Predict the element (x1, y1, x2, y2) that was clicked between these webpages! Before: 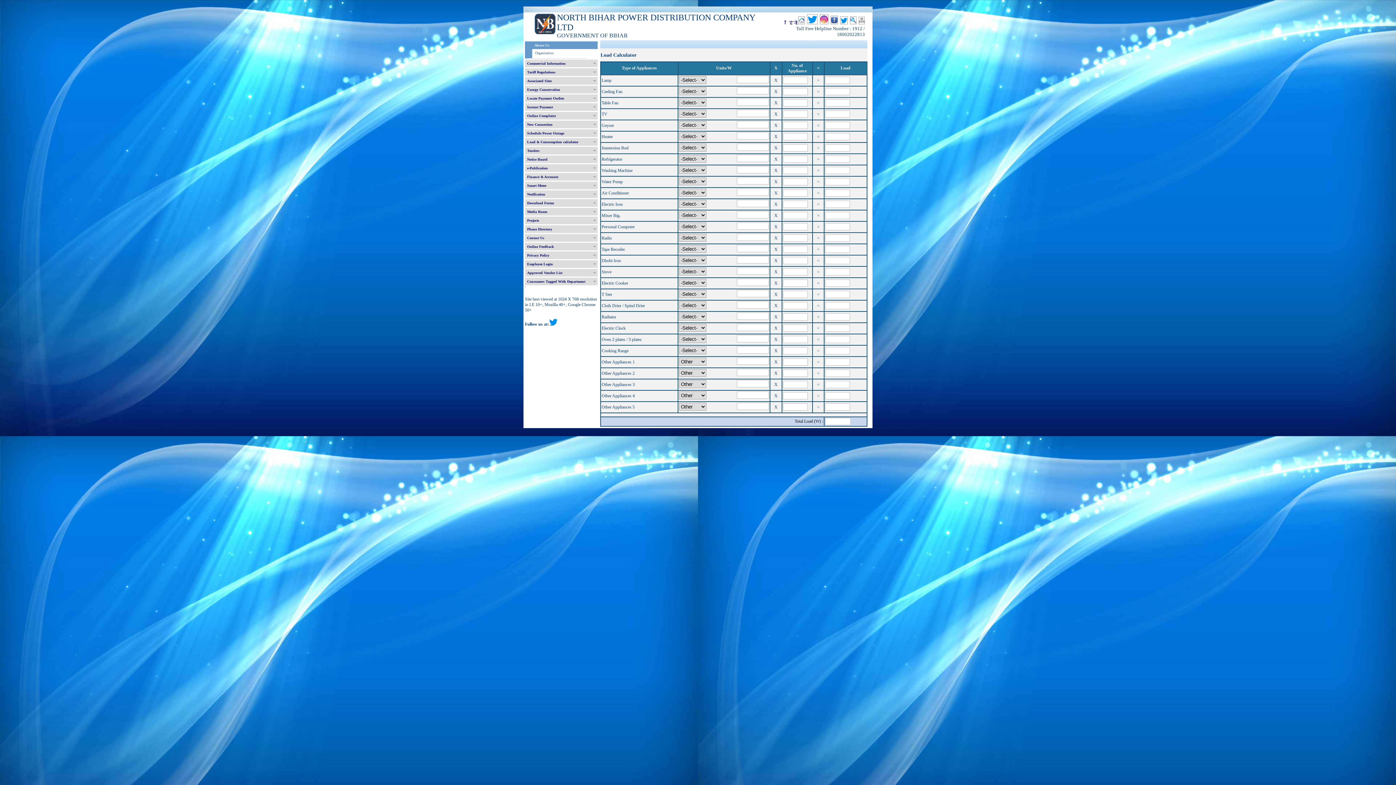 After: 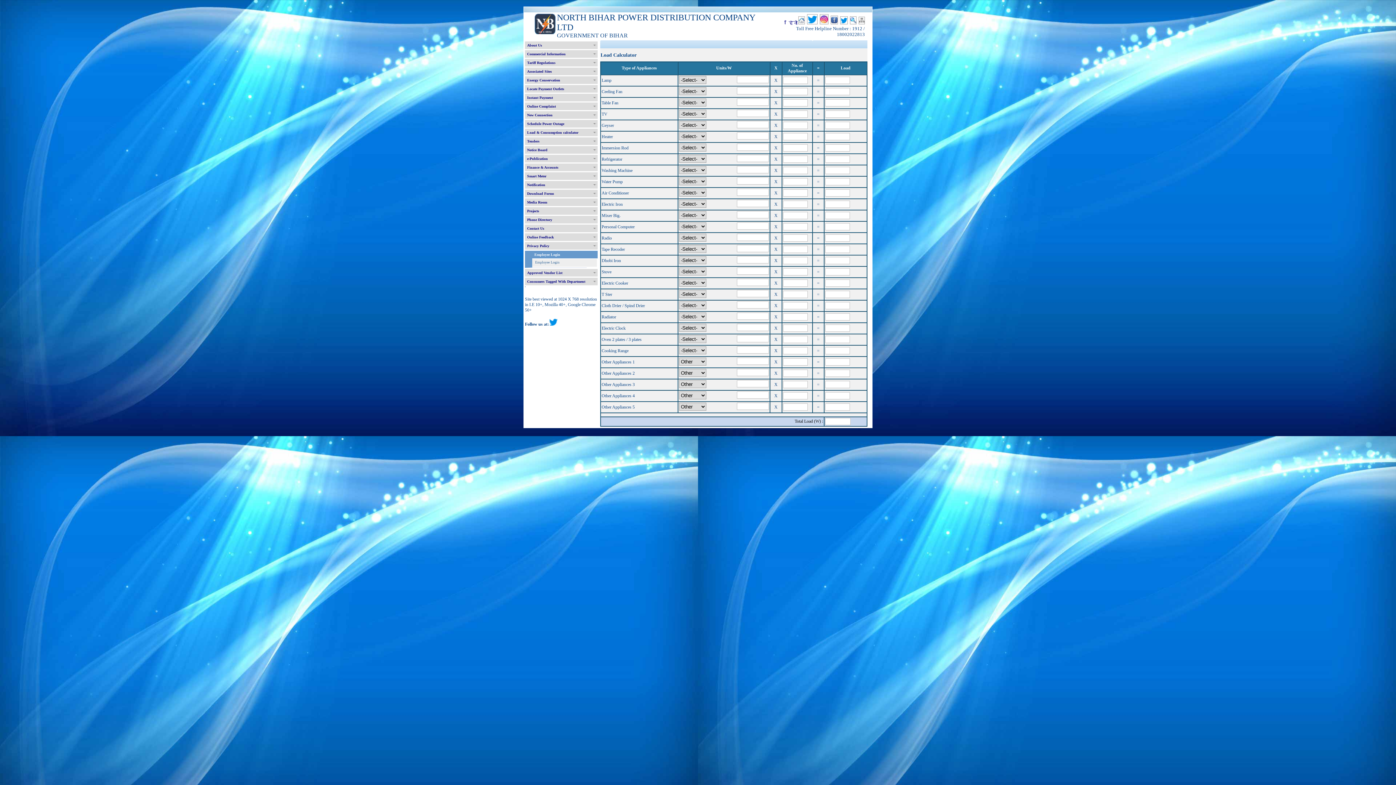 Action: bbox: (525, 260, 597, 268) label: Employee Login